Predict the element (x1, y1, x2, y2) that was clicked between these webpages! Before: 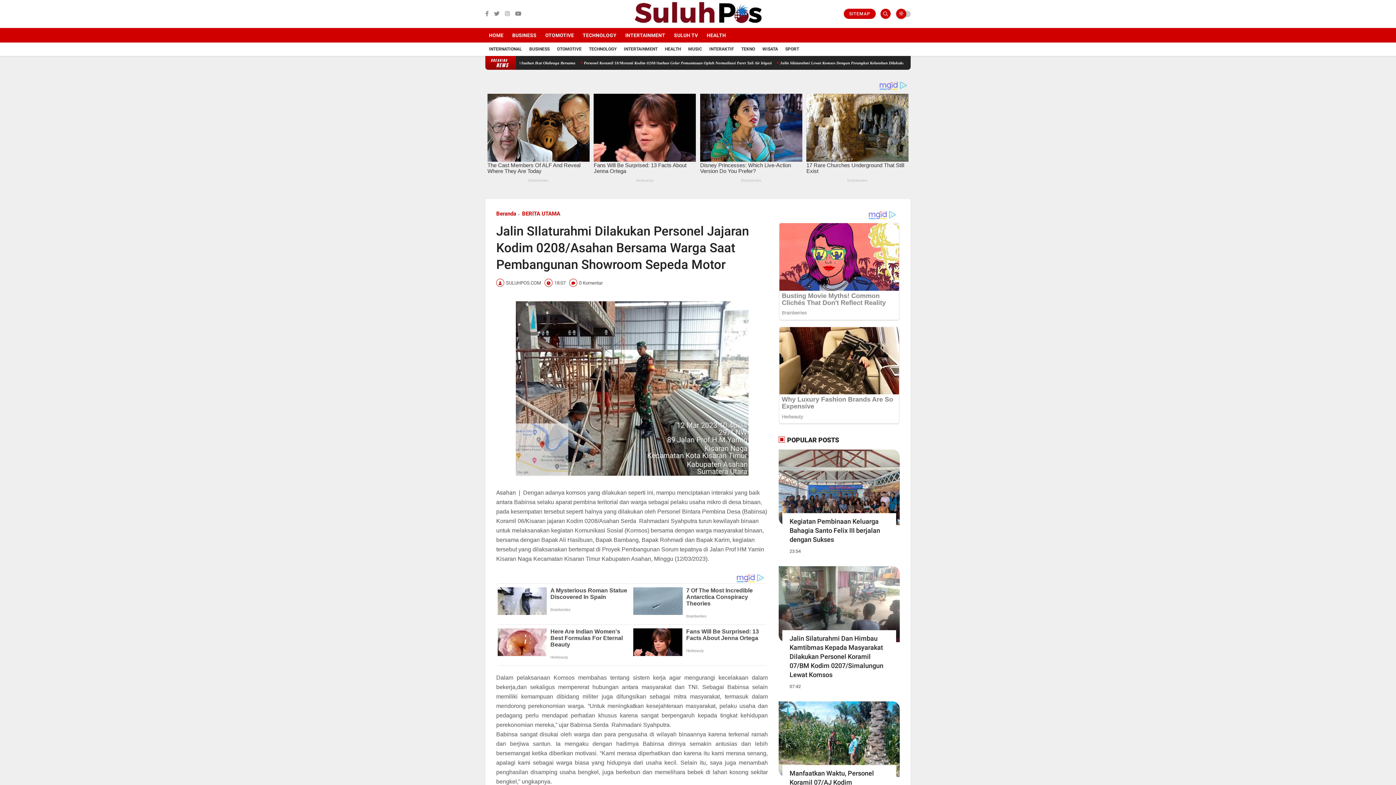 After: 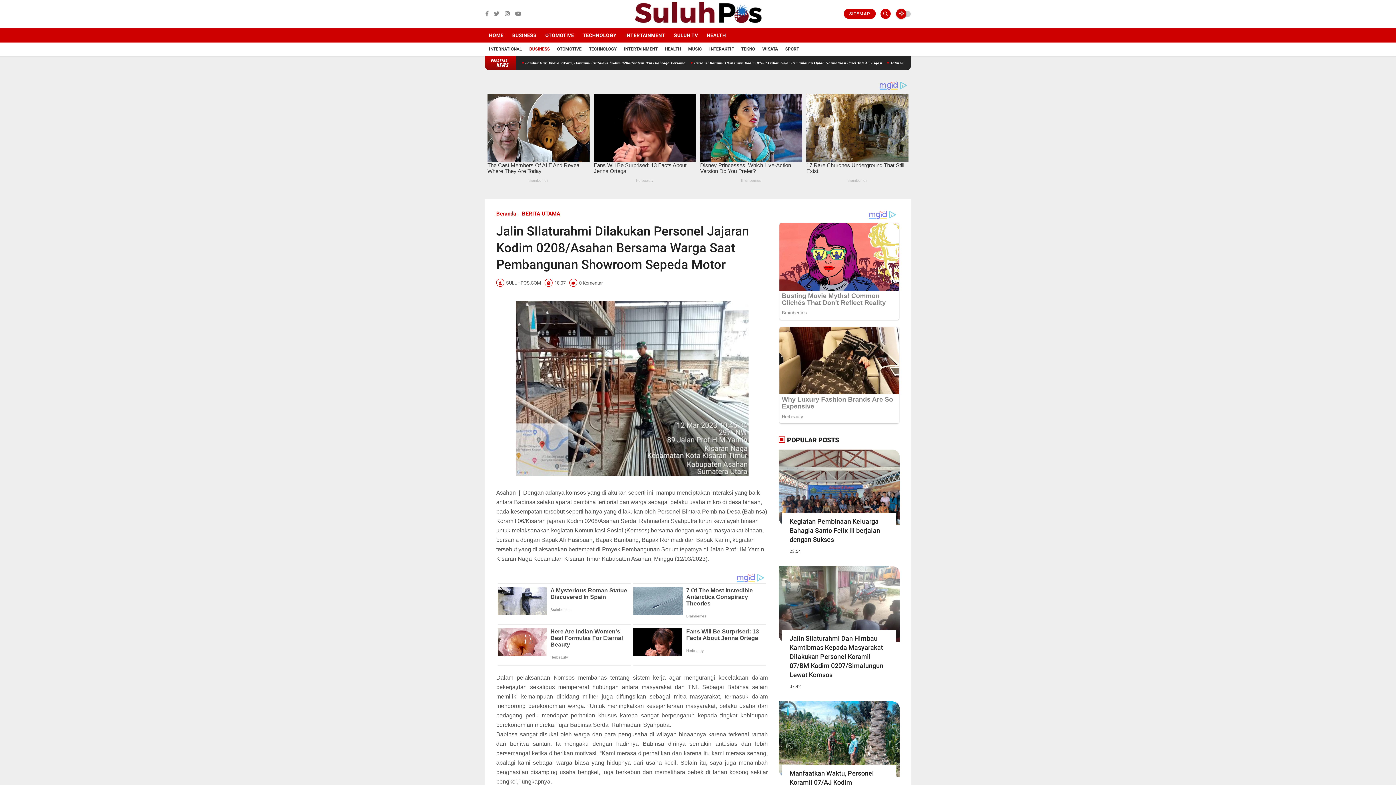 Action: bbox: (529, 46, 549, 51) label: BUSINESS